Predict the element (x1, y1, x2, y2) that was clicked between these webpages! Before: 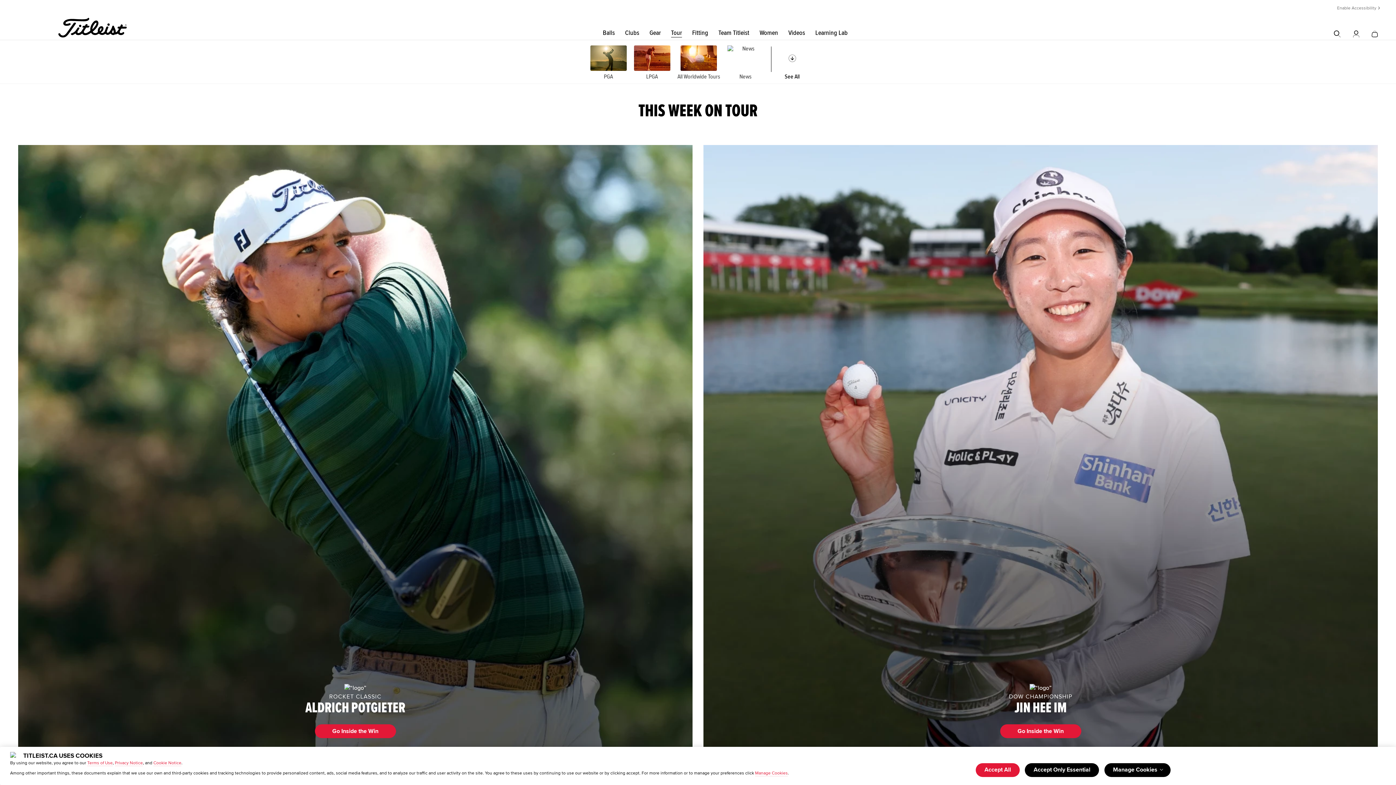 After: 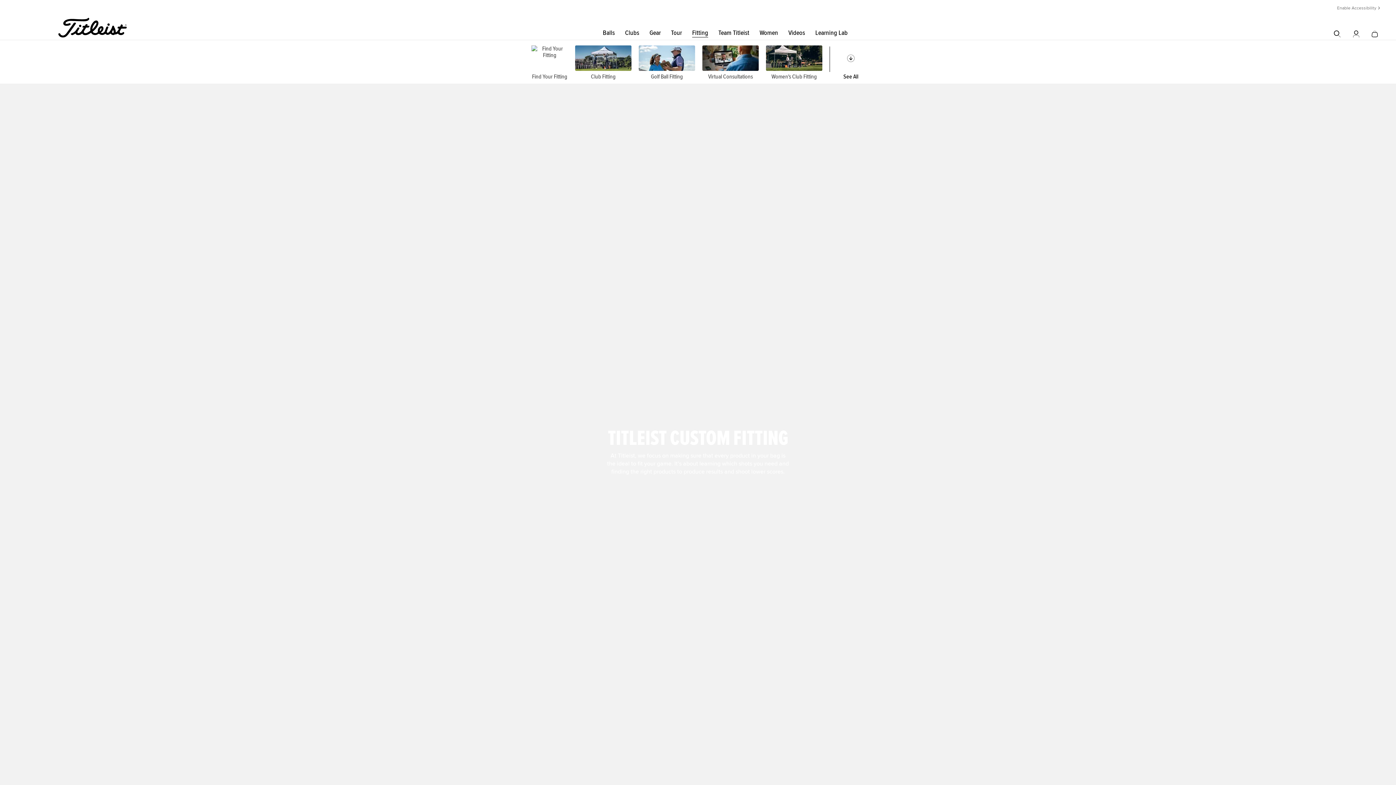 Action: label: Fitting bbox: (692, 29, 708, 36)